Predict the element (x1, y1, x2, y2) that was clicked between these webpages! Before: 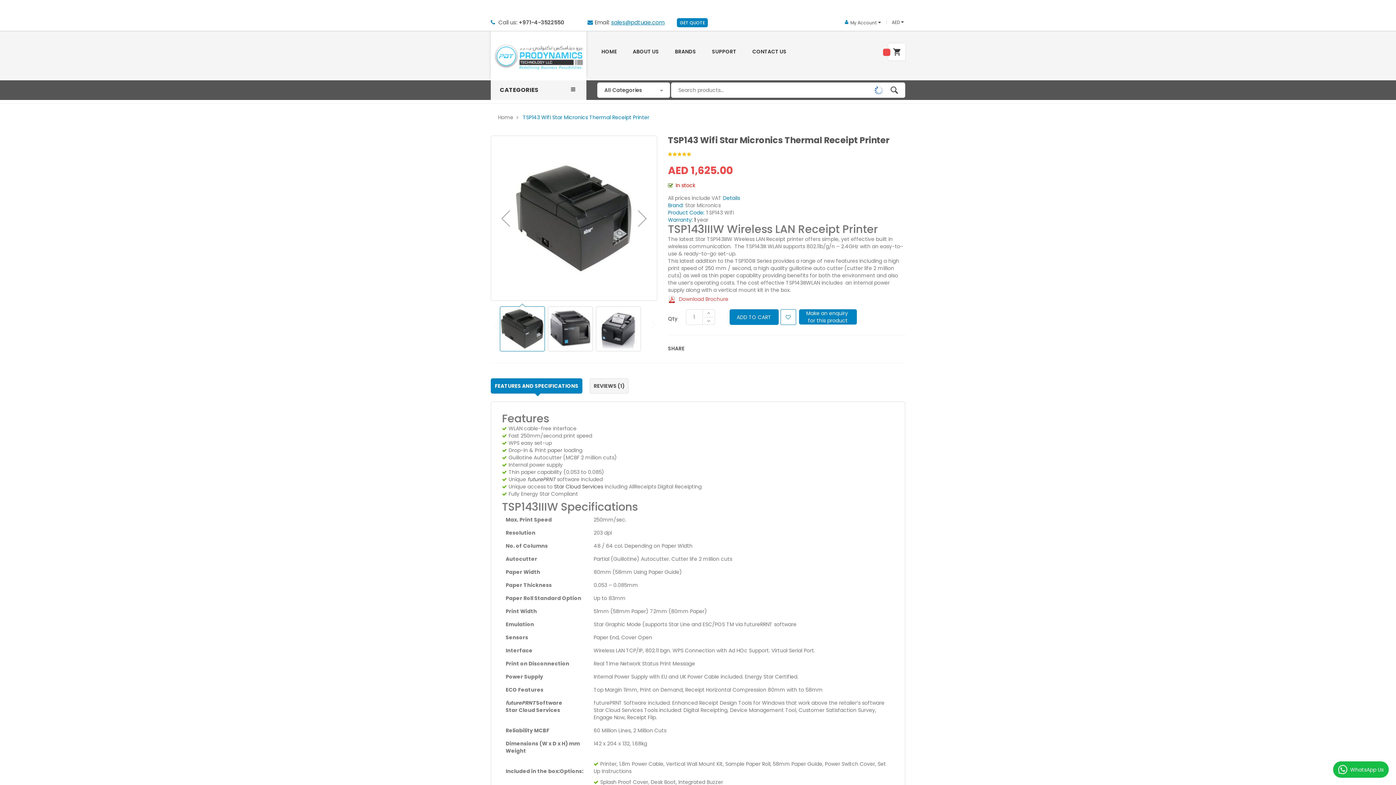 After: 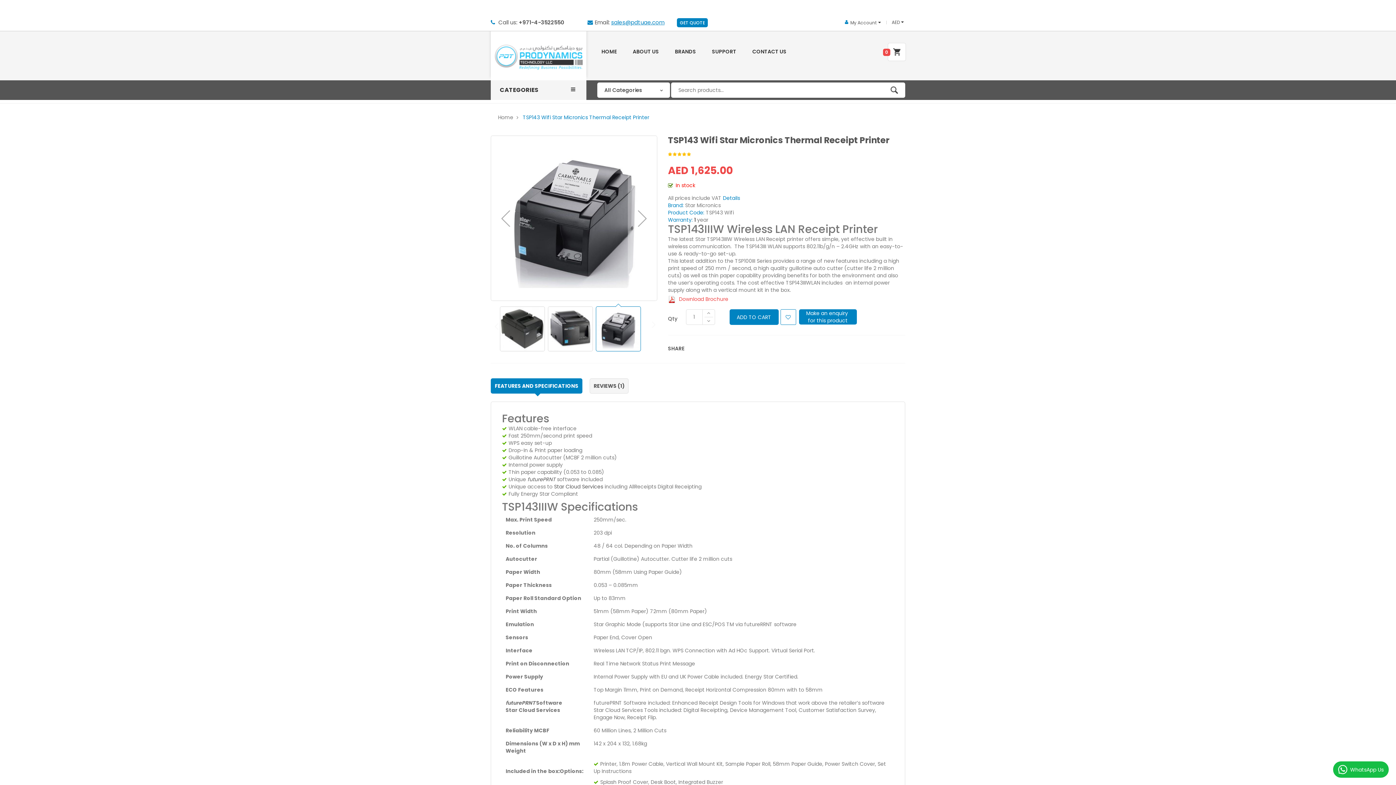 Action: bbox: (596, 306, 641, 351)